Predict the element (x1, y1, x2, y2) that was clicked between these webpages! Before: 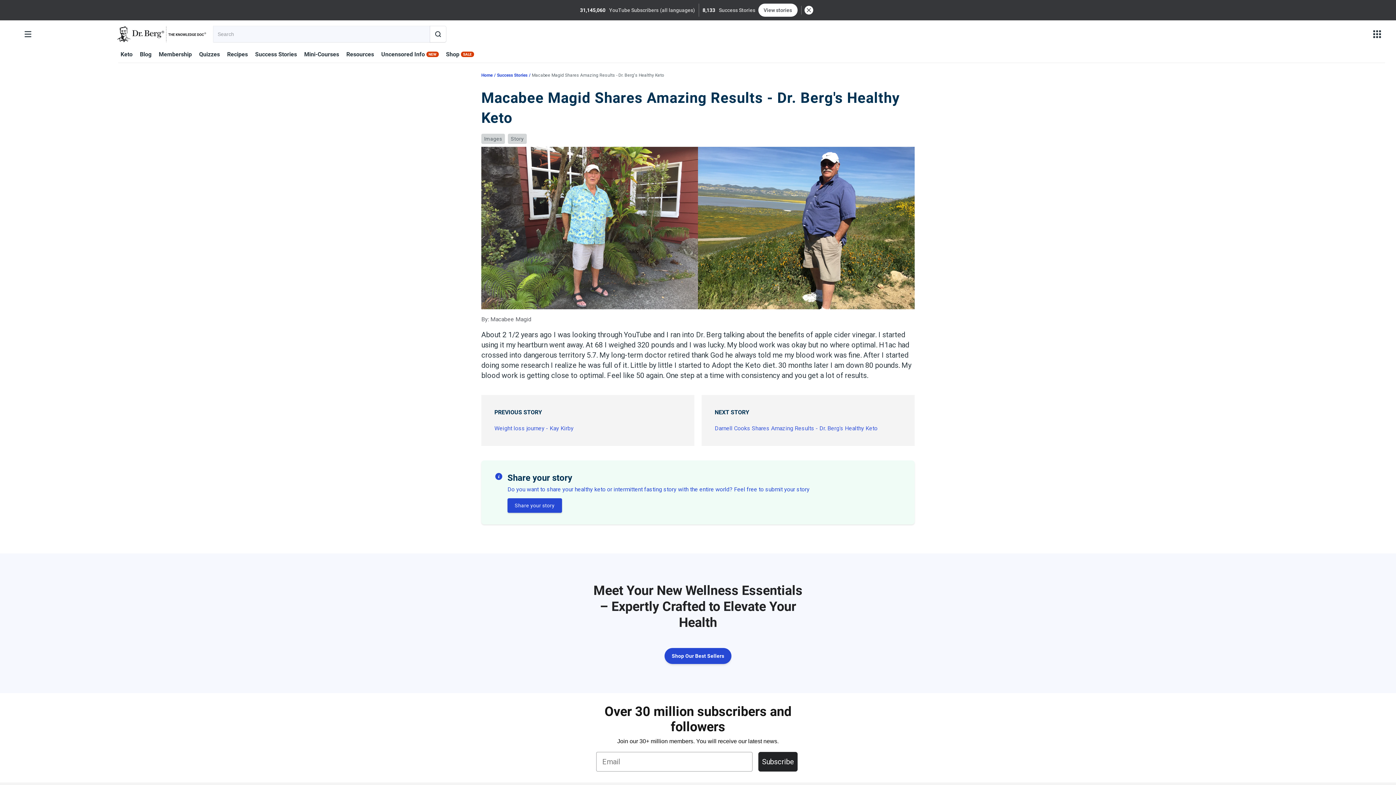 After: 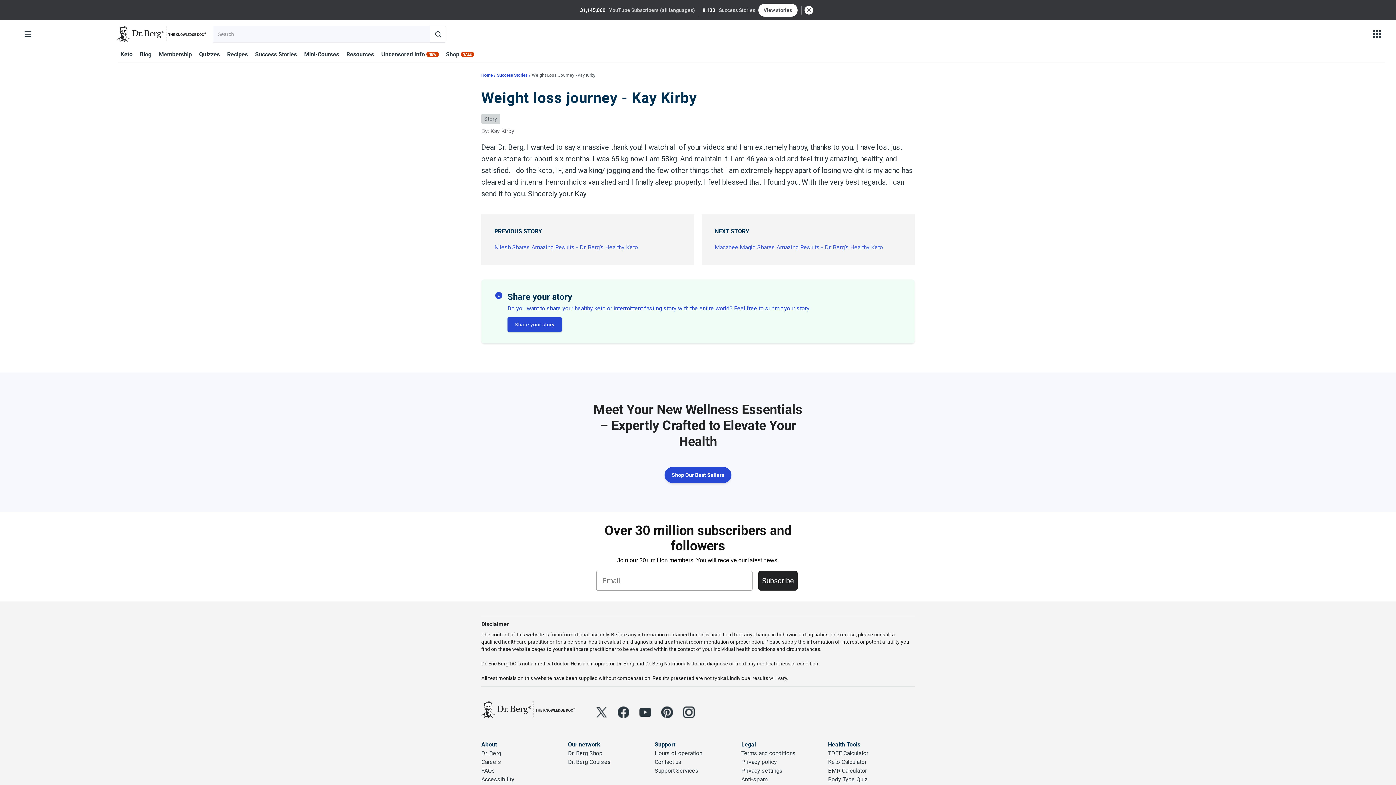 Action: bbox: (494, 425, 575, 432) label: Weight loss journey - Kay Kirby